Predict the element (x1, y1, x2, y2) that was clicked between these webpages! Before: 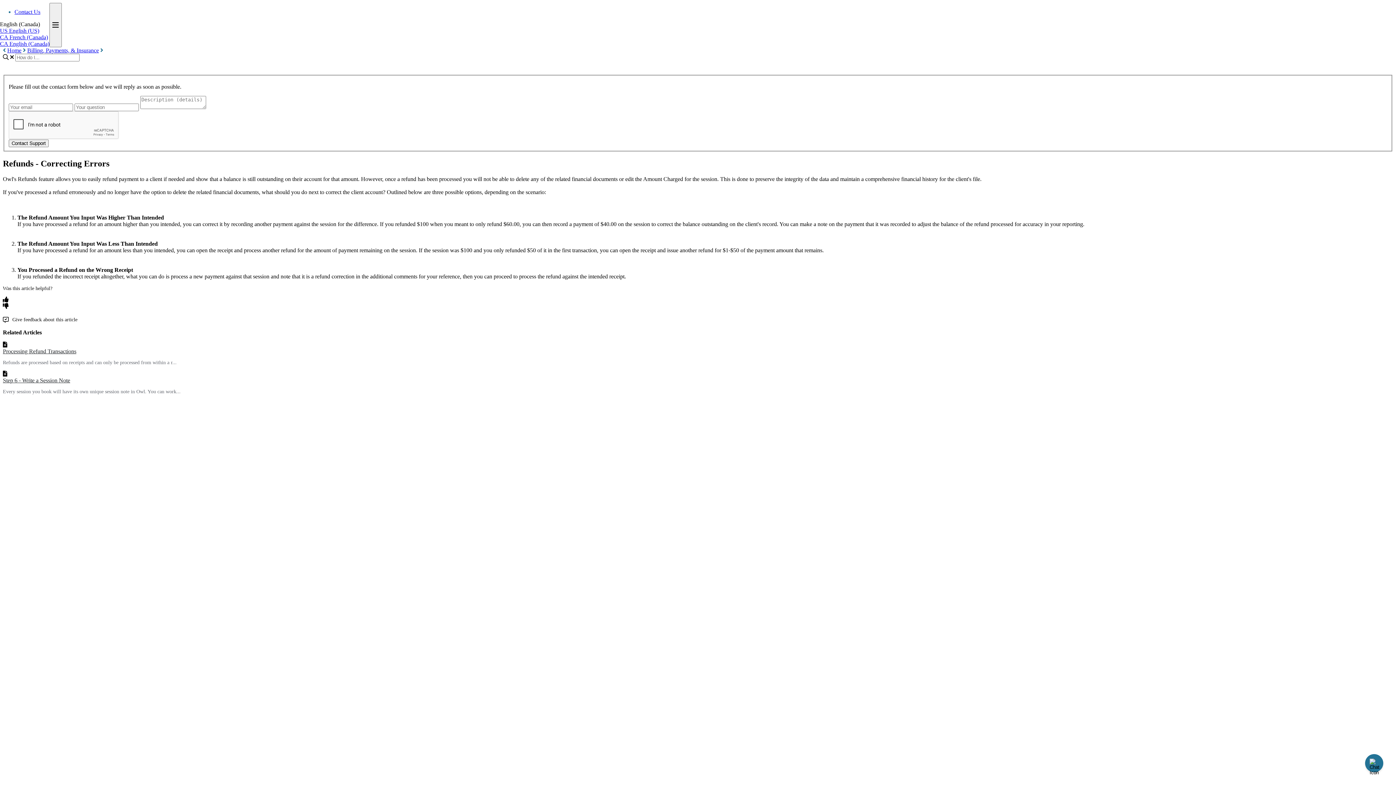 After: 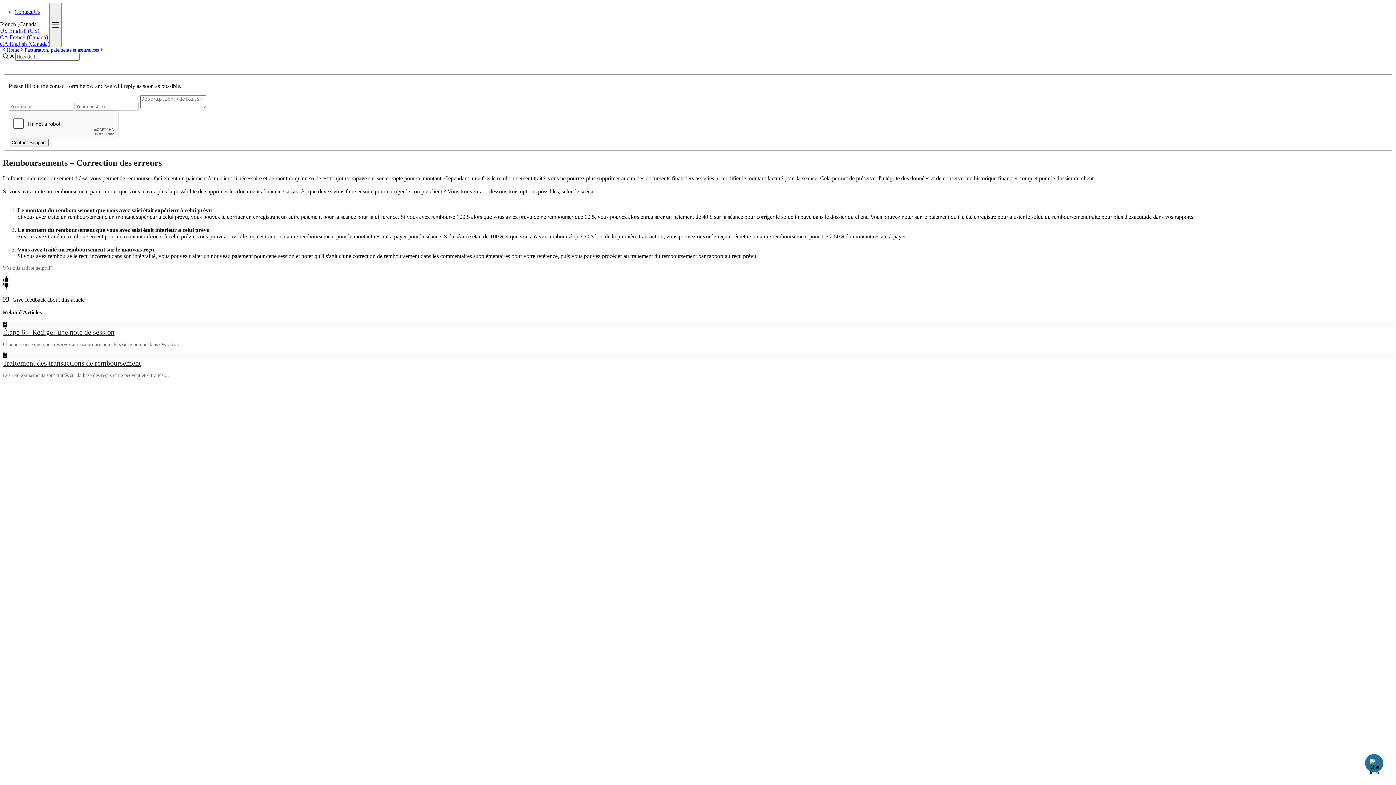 Action: label: CA French (Canada) bbox: (0, 34, 48, 40)